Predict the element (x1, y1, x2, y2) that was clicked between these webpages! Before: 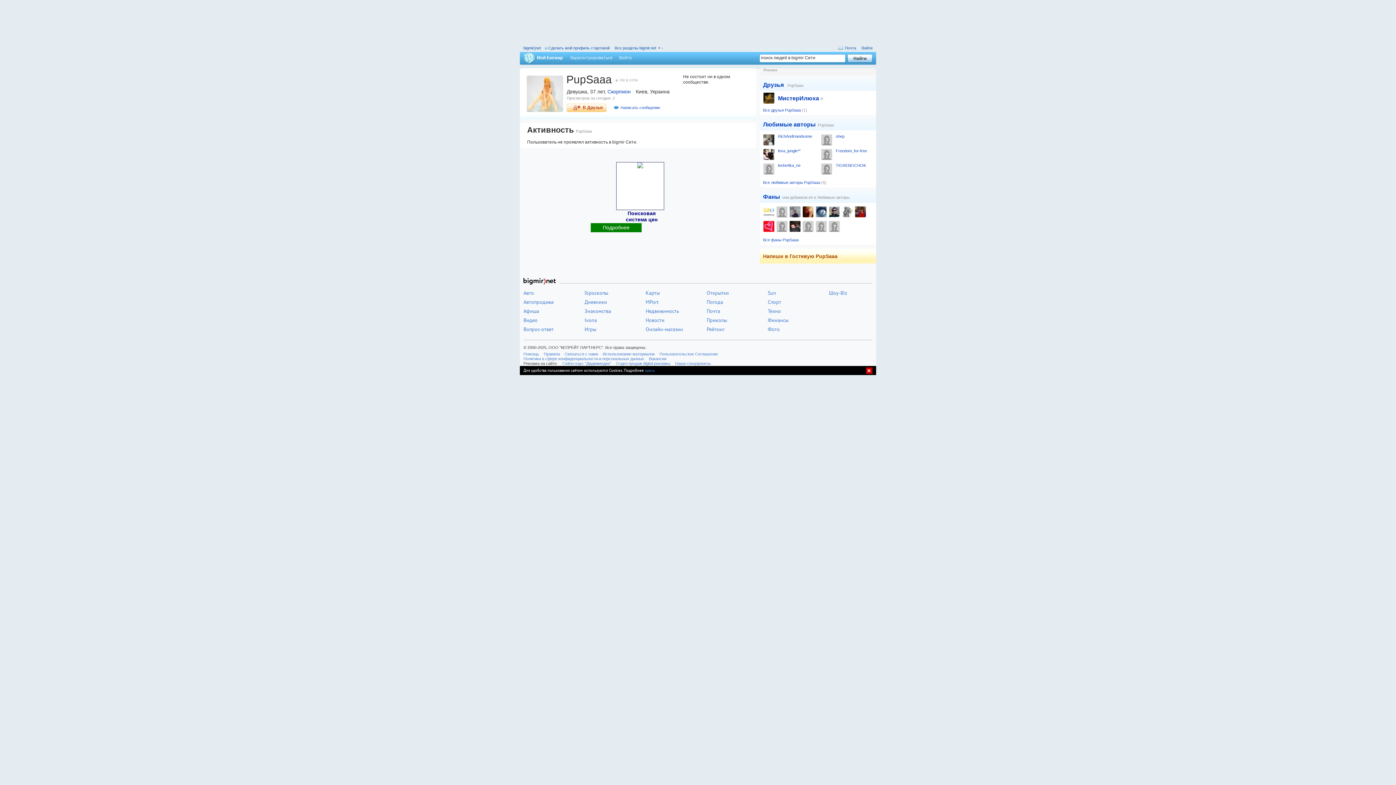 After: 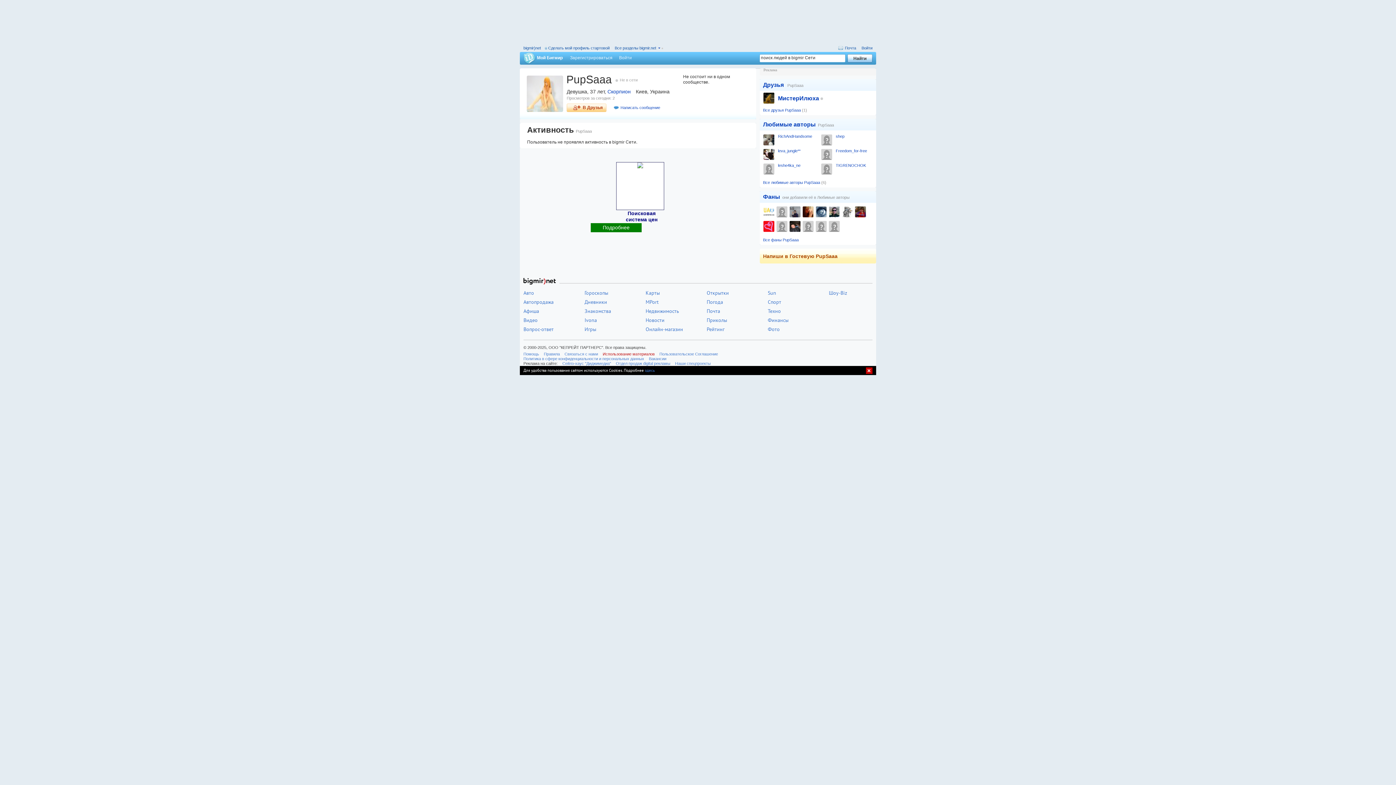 Action: label: Использование материалов bbox: (602, 352, 654, 356)